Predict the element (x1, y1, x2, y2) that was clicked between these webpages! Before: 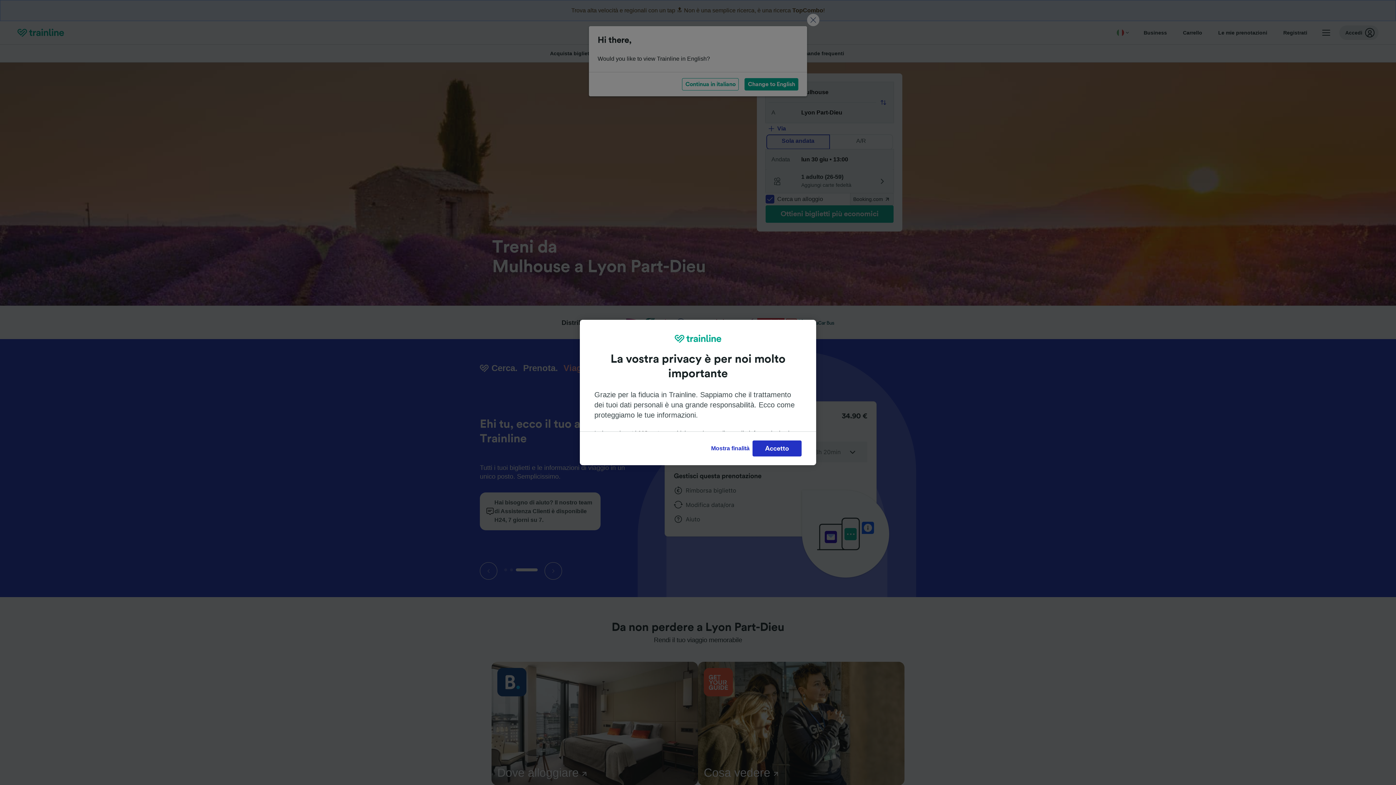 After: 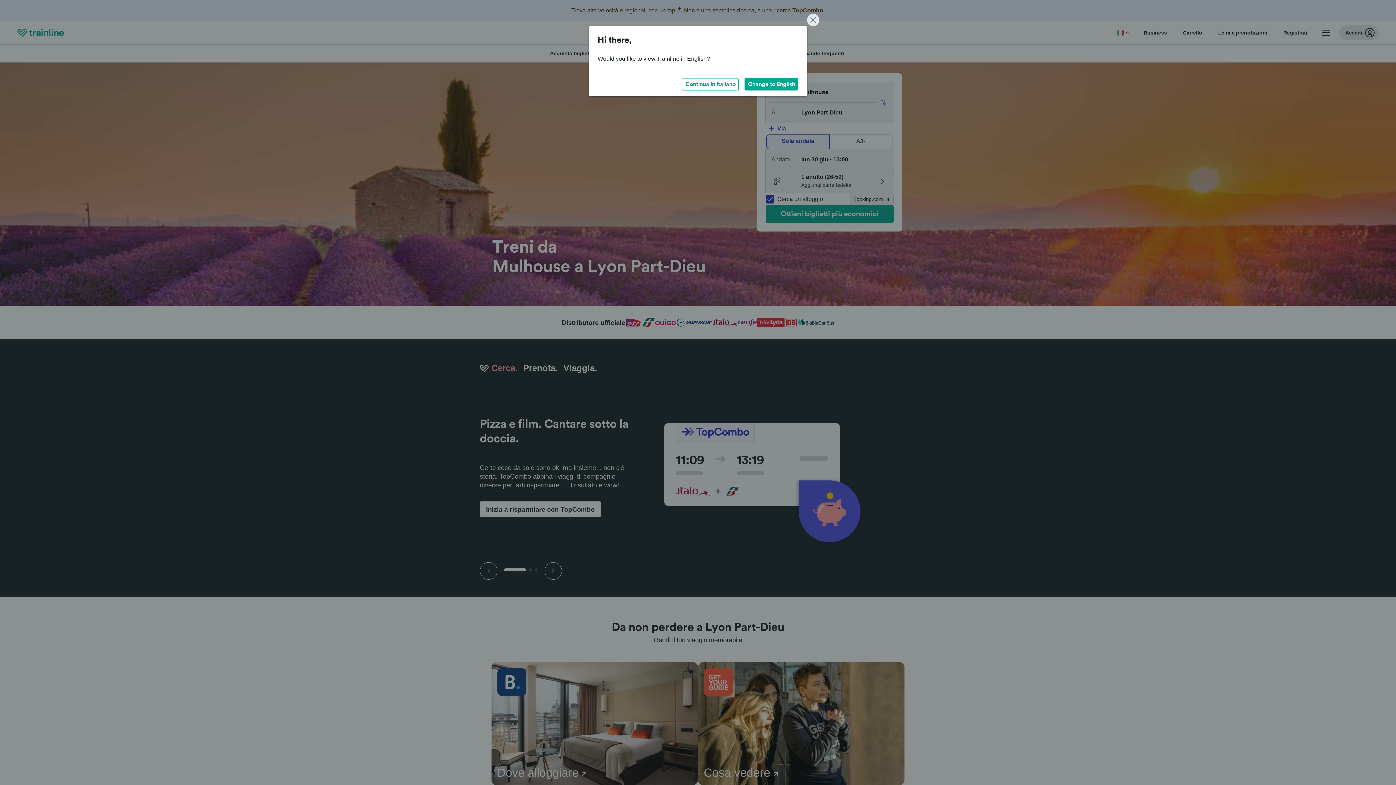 Action: label: Accetto bbox: (752, 440, 801, 456)